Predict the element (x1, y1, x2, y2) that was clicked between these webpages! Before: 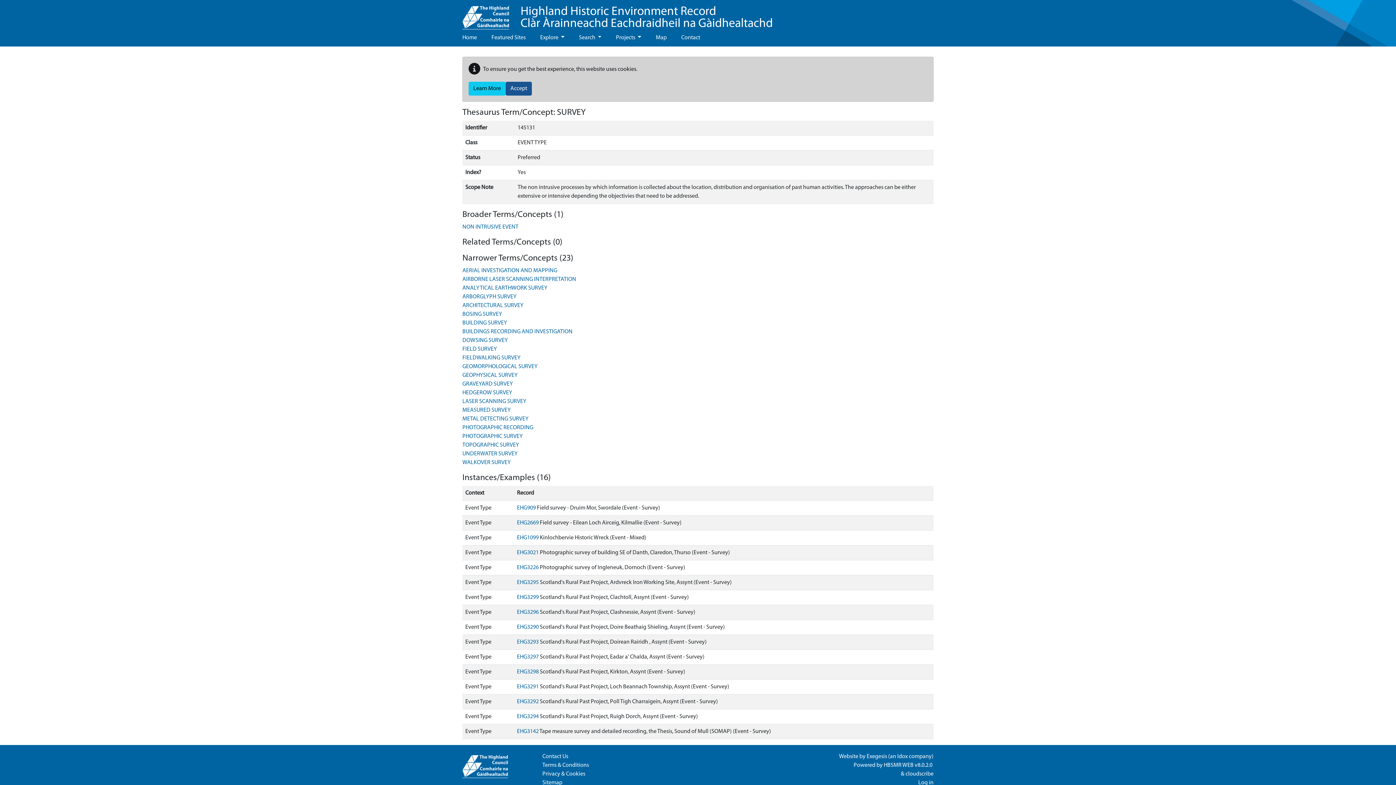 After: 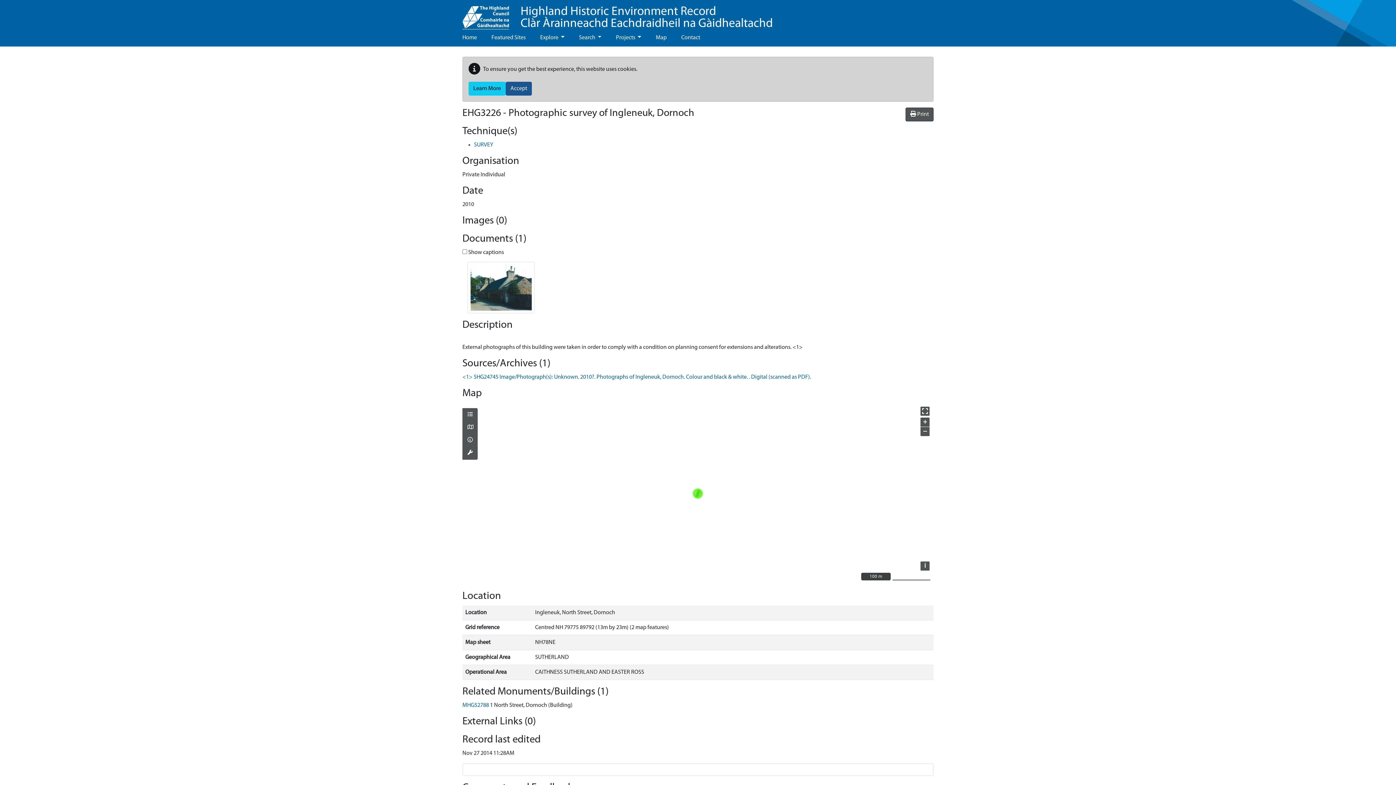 Action: label: EHG3226 bbox: (517, 565, 538, 570)